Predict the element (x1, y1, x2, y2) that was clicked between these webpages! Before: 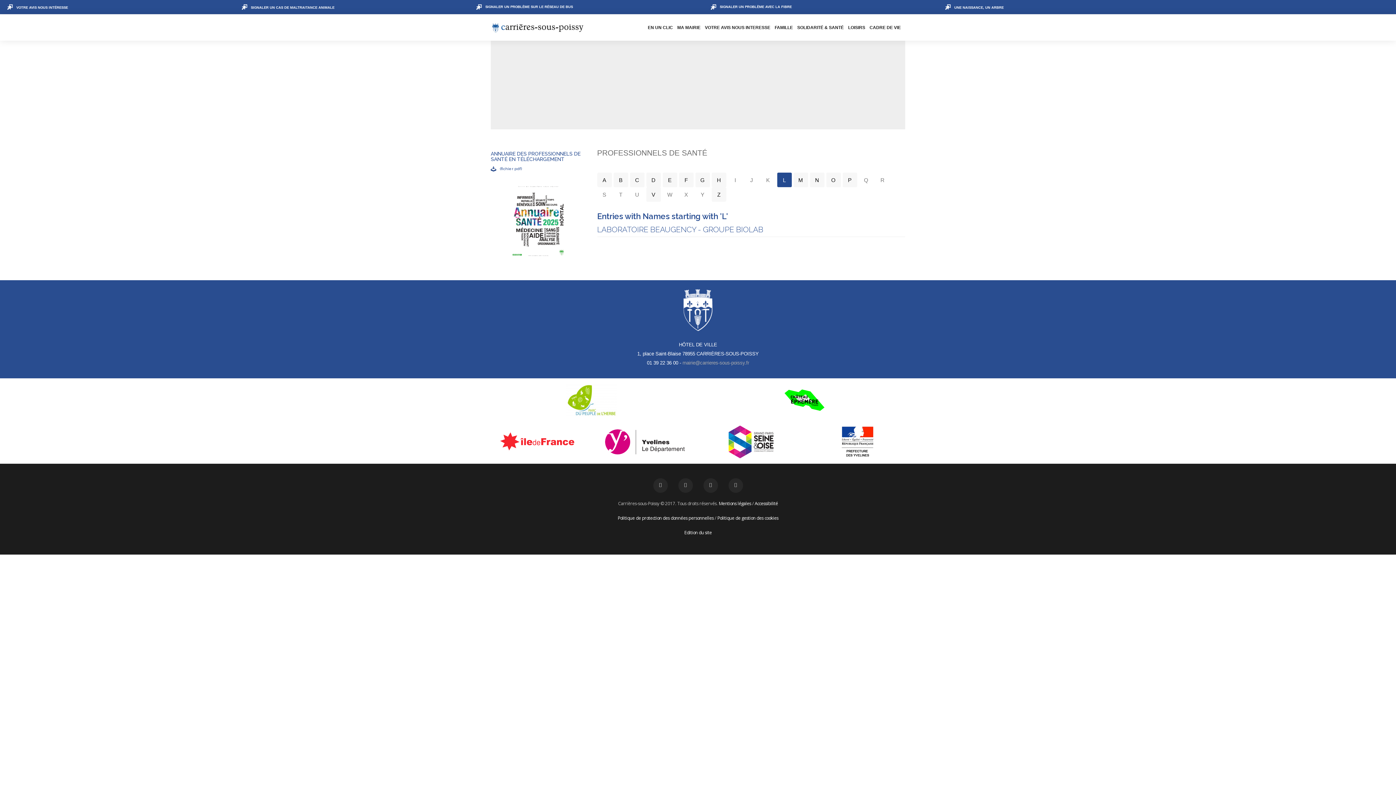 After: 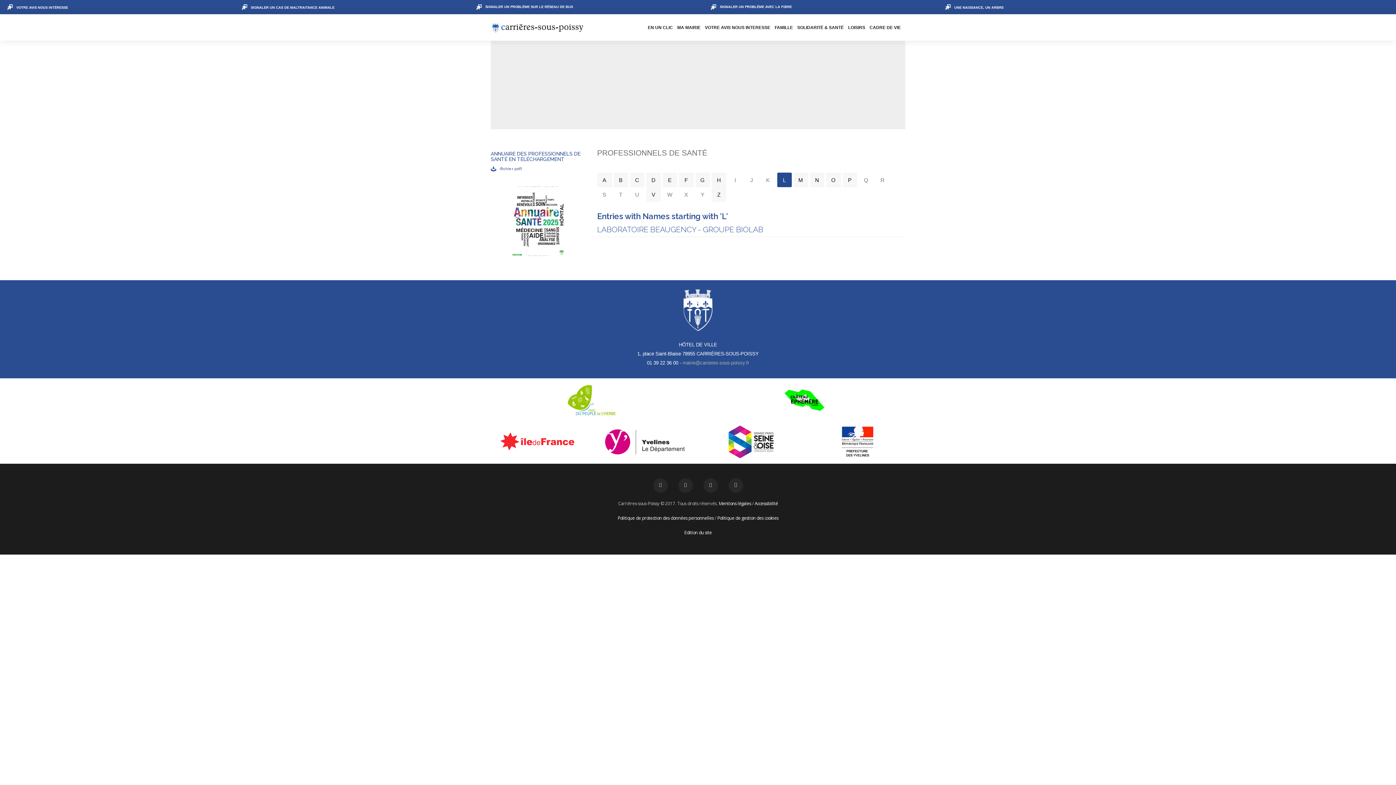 Action: bbox: (490, 384, 692, 416)